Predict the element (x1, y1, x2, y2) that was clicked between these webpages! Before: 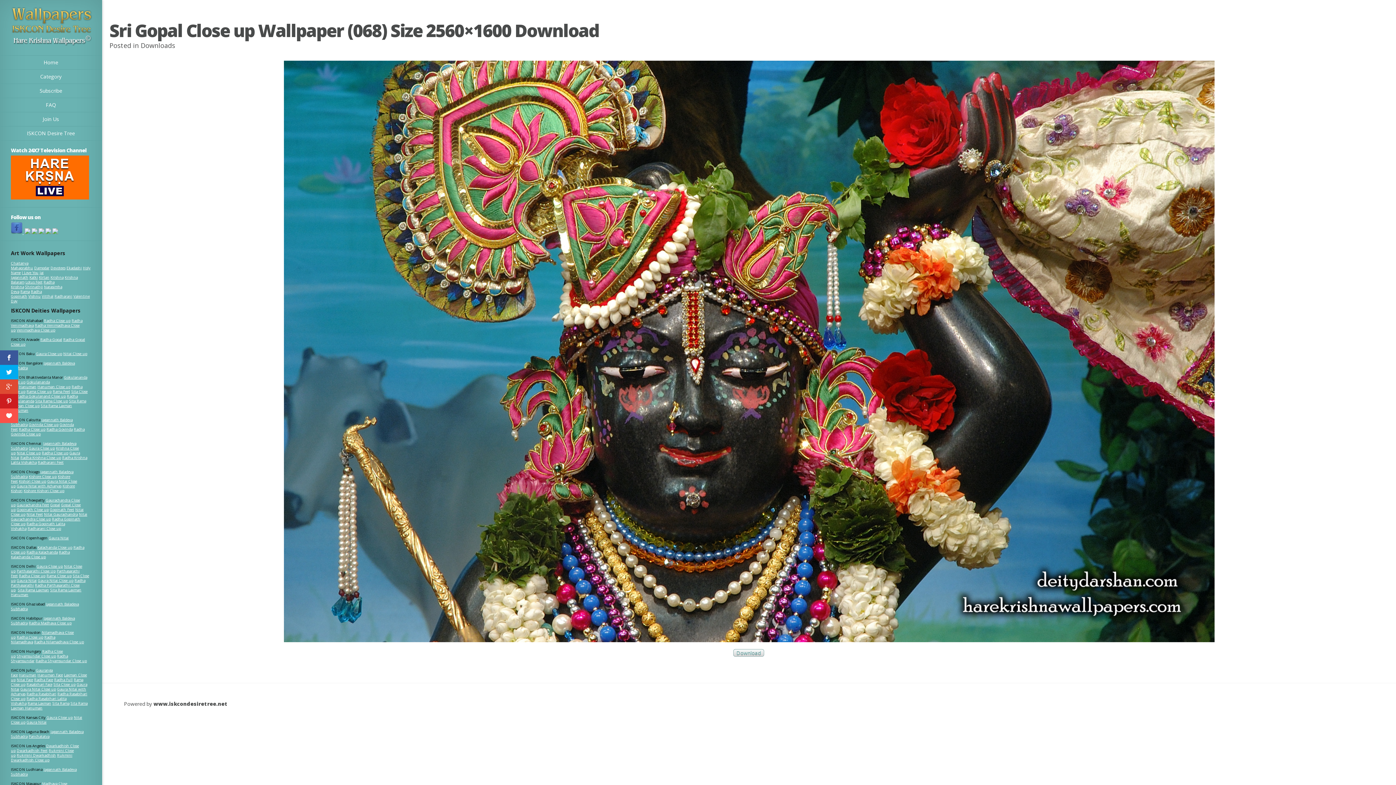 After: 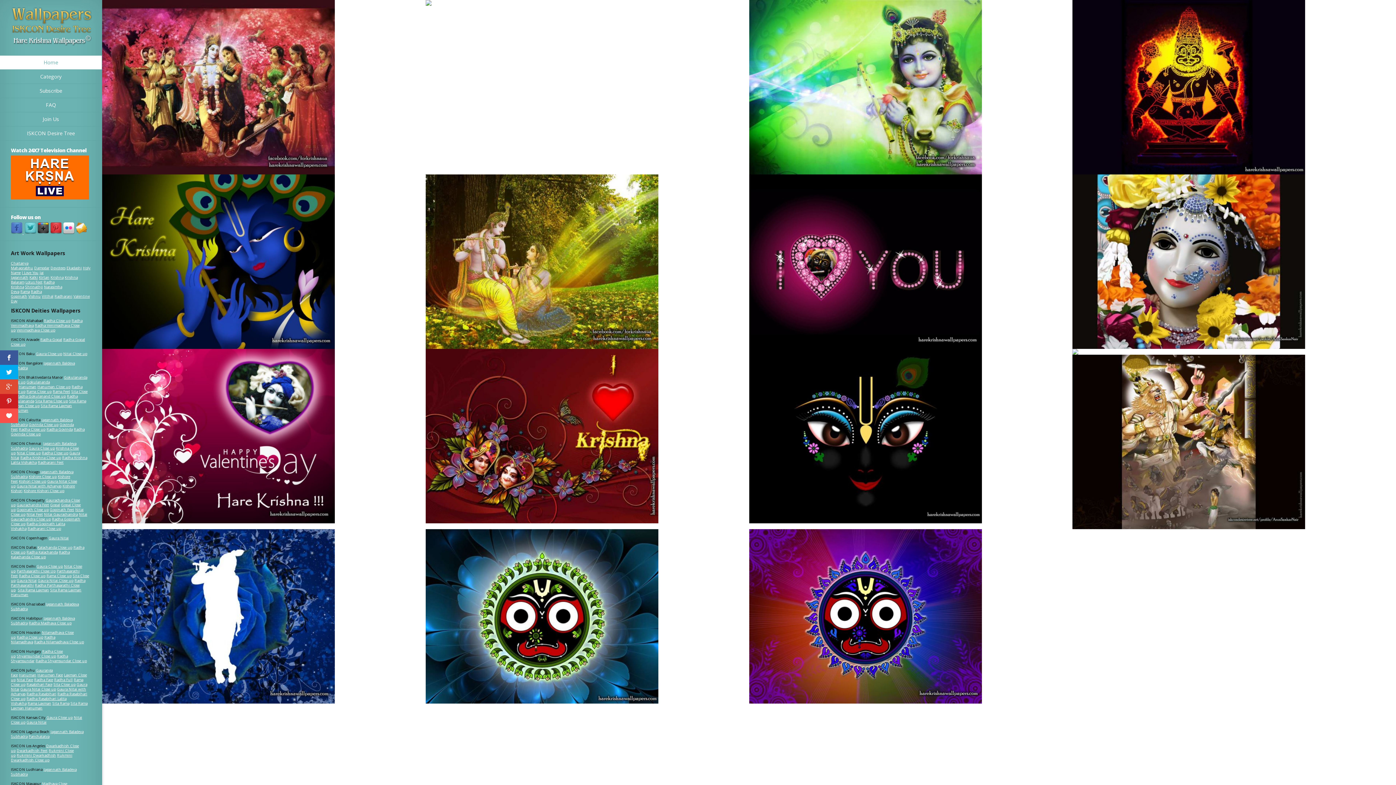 Action: label: Home bbox: (0, 55, 101, 69)